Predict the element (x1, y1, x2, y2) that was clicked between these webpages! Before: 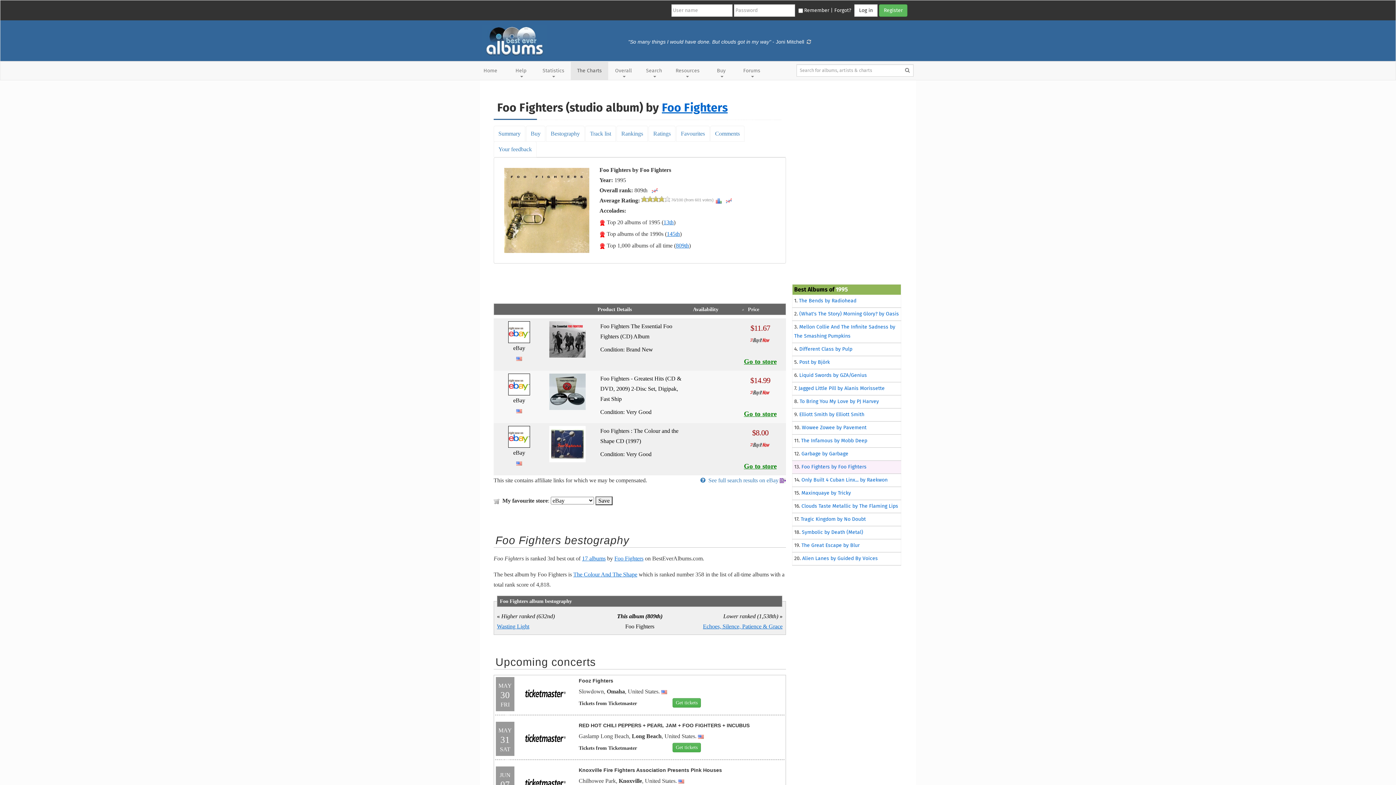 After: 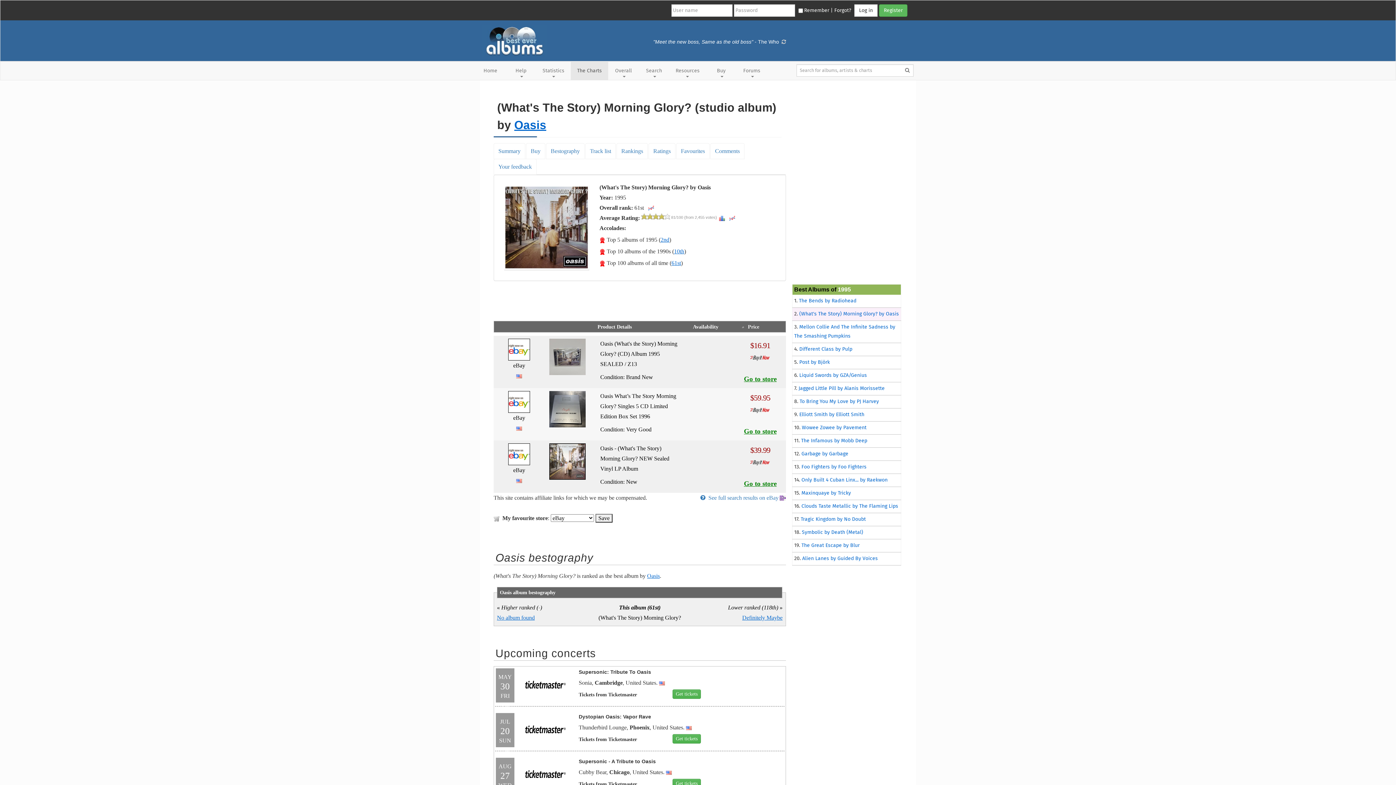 Action: bbox: (799, 311, 899, 316) label: (What's The Story) Morning Glory? by Oasis